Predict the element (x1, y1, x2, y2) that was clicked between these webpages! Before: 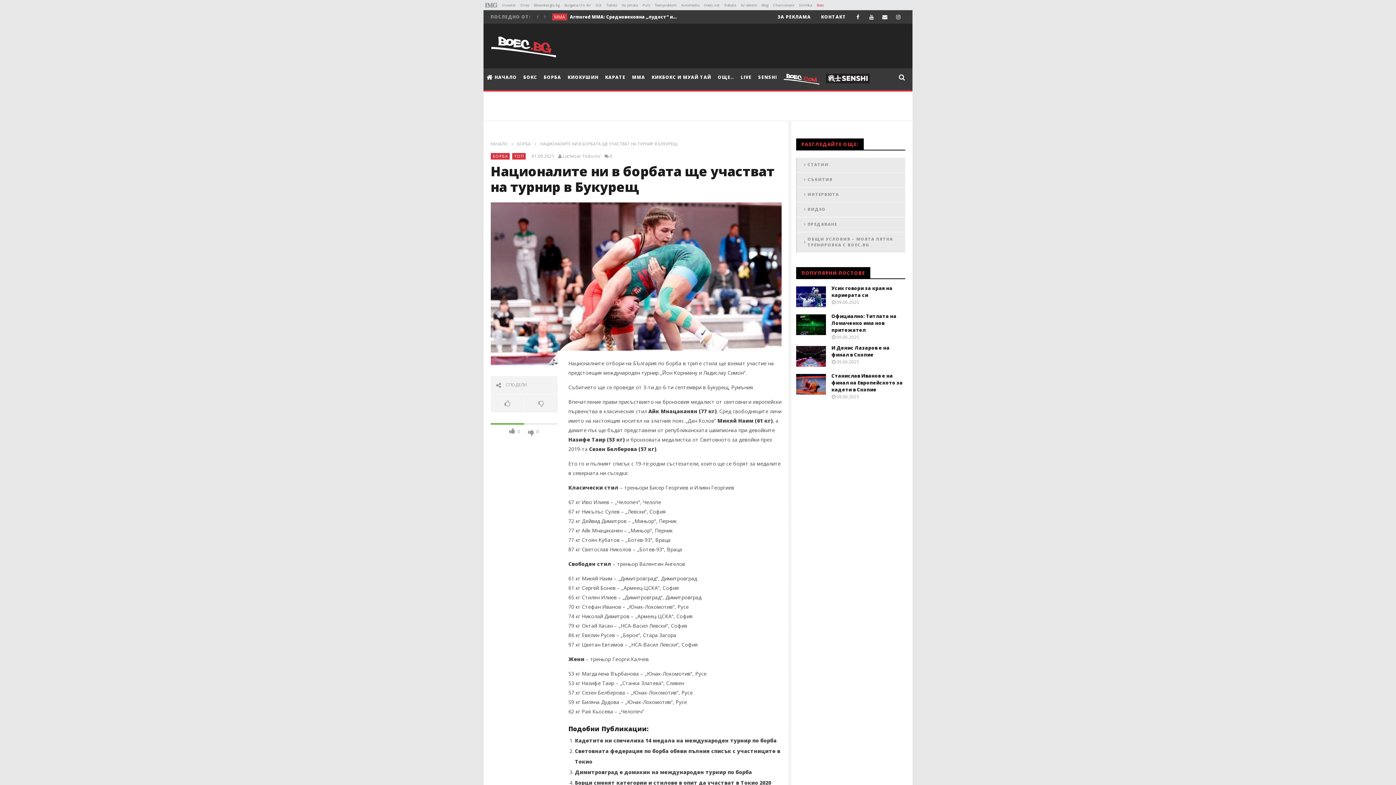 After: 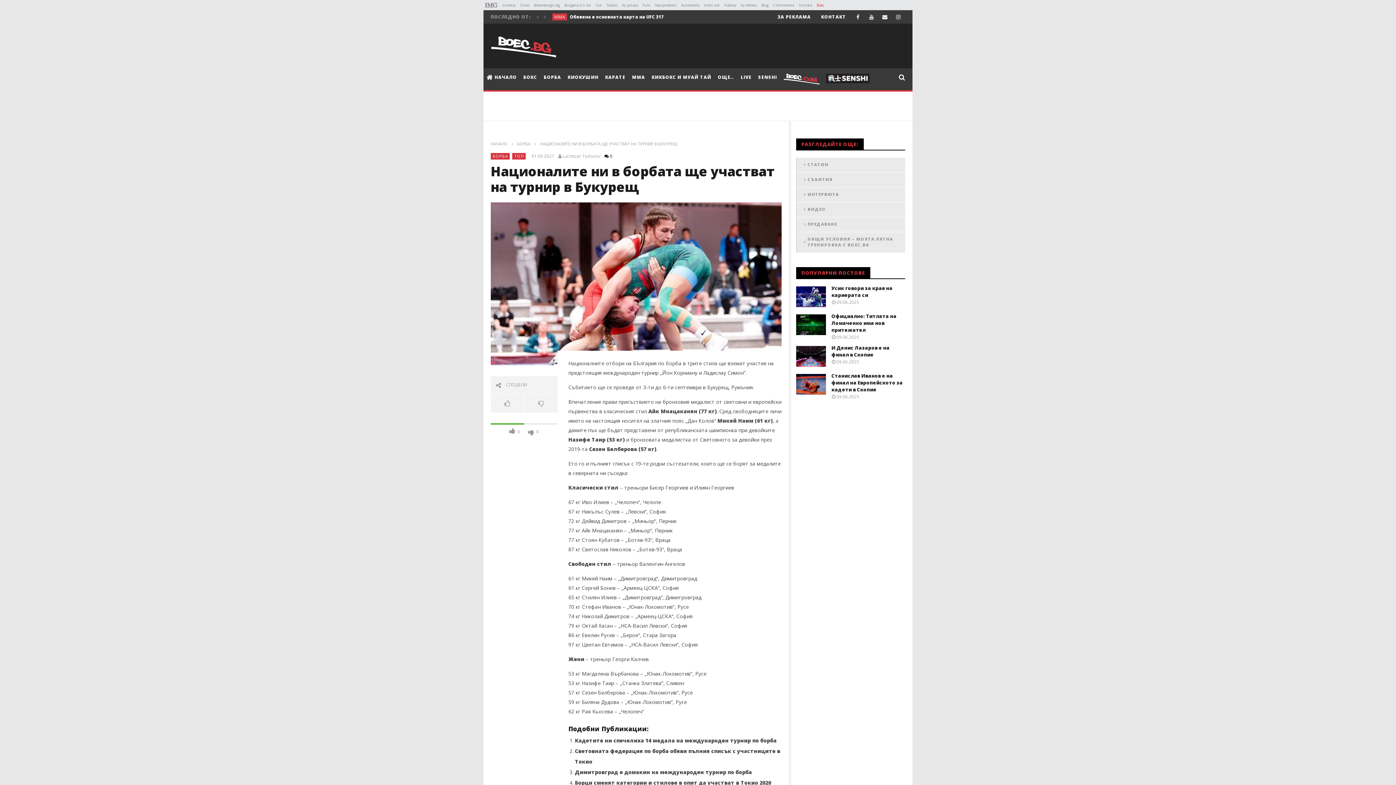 Action: bbox: (604, 153, 615, 159) label: 0